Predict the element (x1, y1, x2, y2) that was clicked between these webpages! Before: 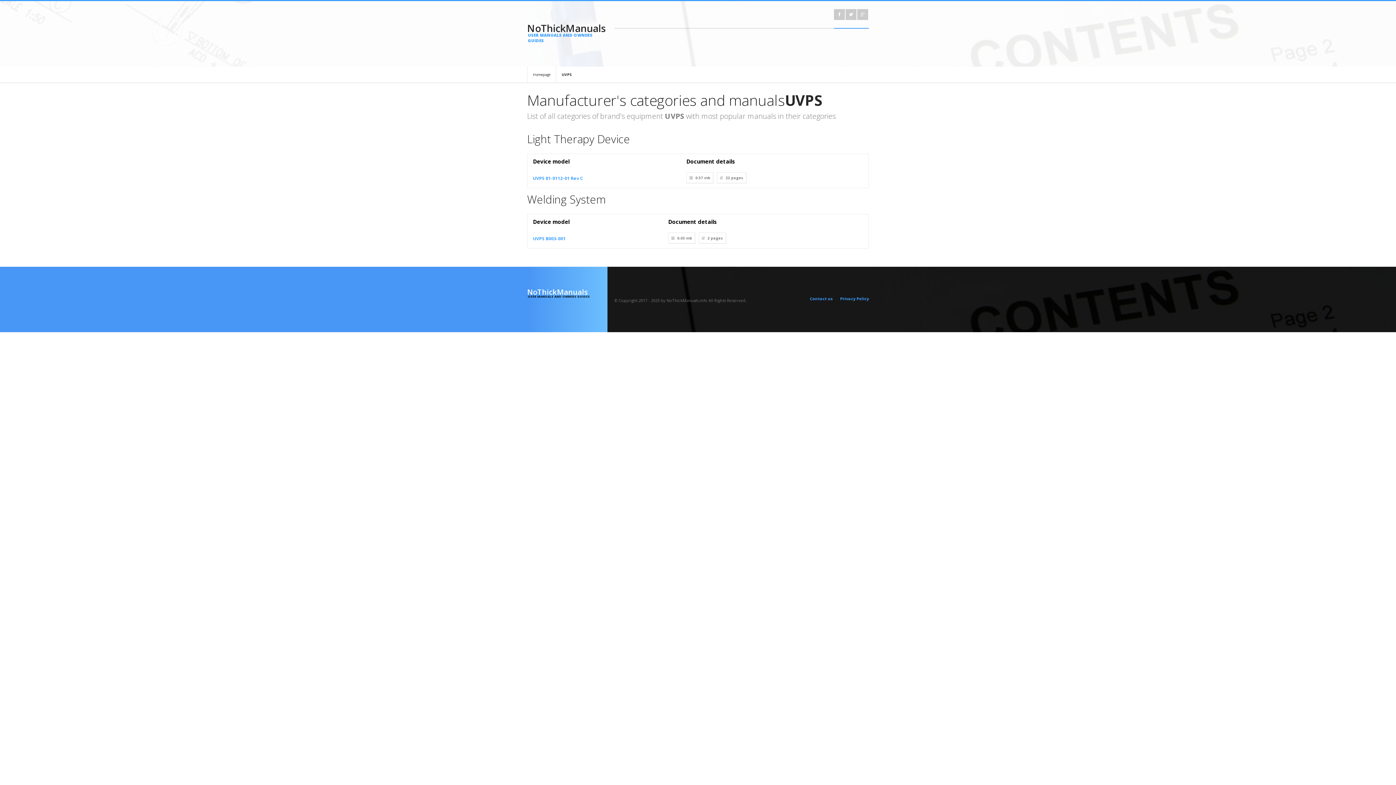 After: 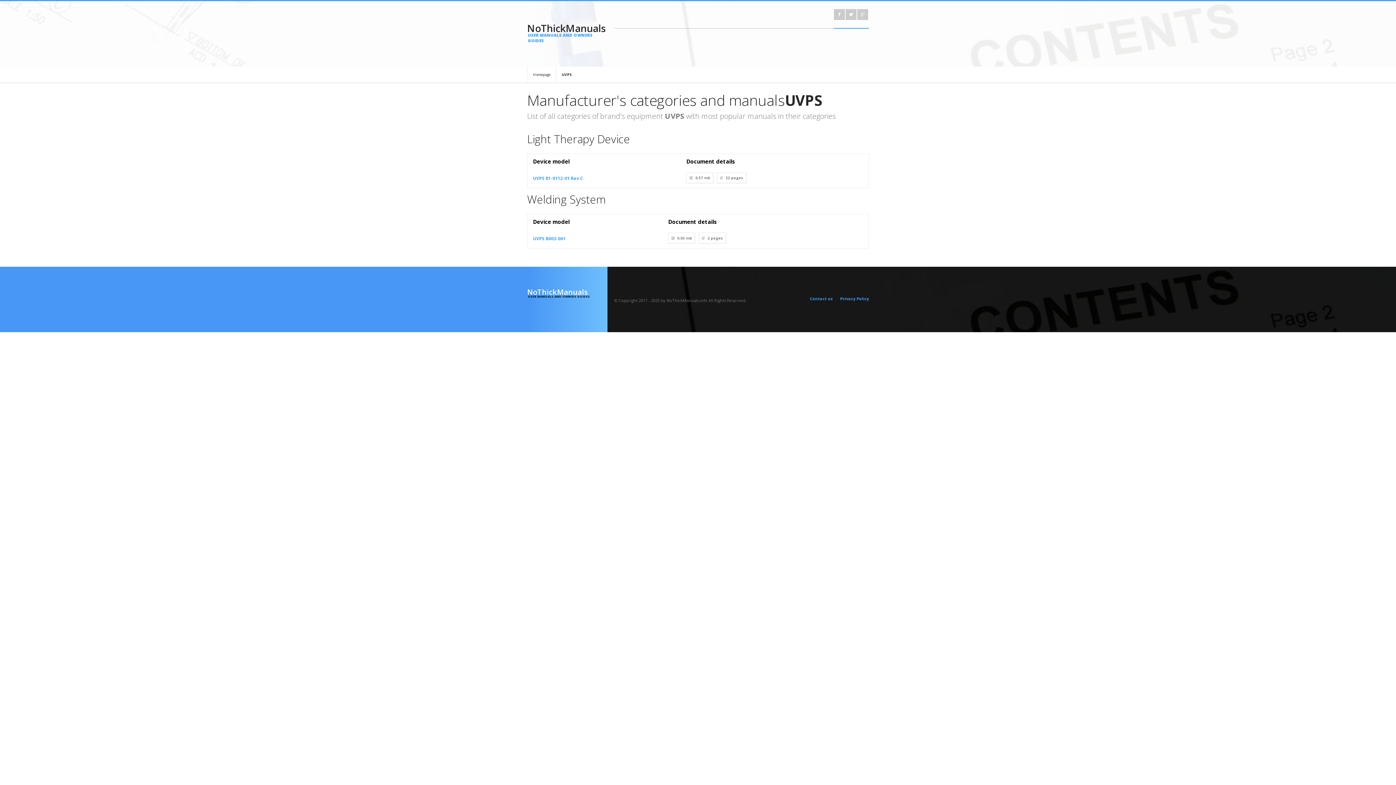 Action: label: NoThickManuals
USER MANUALS AND OWNERS GUIDES bbox: (527, 287, 607, 298)